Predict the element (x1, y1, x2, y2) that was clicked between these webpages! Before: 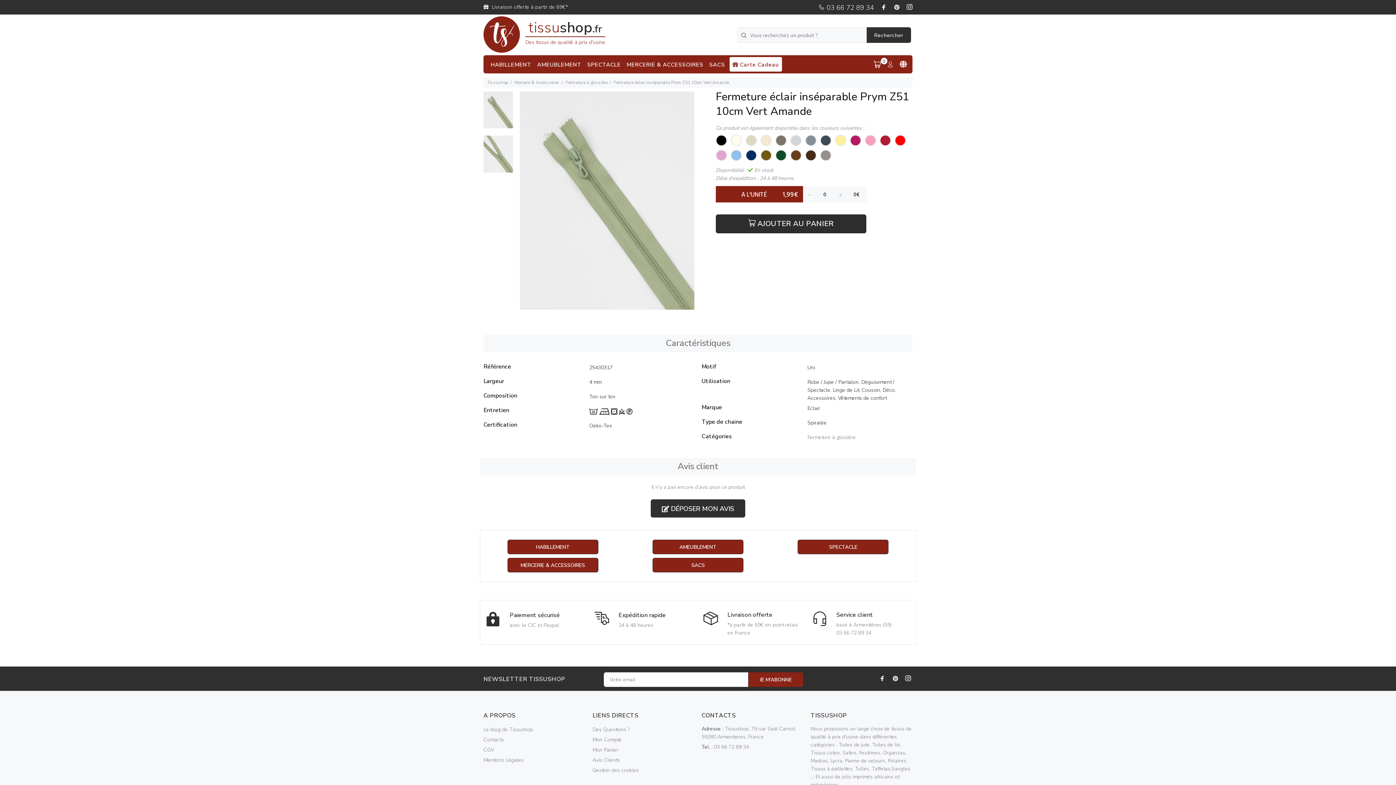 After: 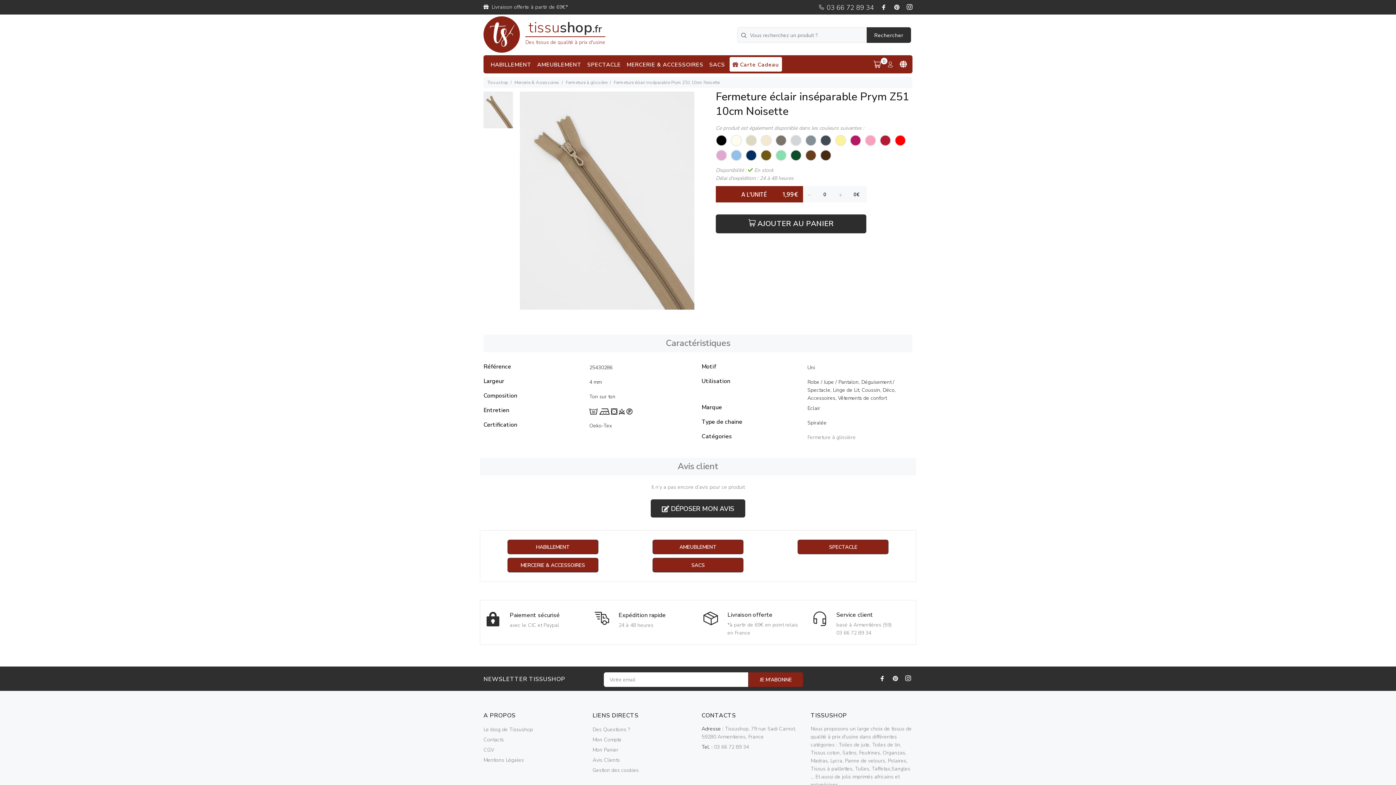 Action: bbox: (820, 149, 831, 161)